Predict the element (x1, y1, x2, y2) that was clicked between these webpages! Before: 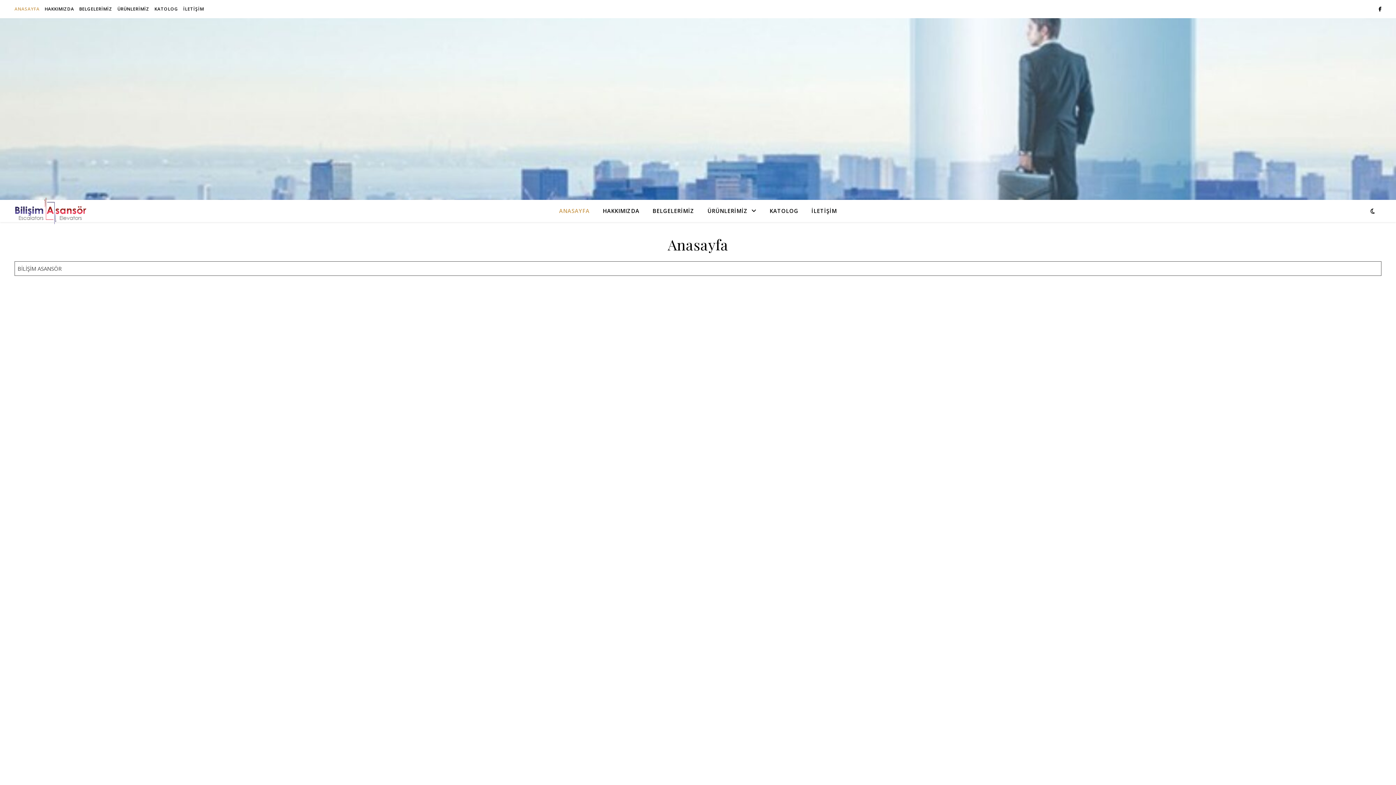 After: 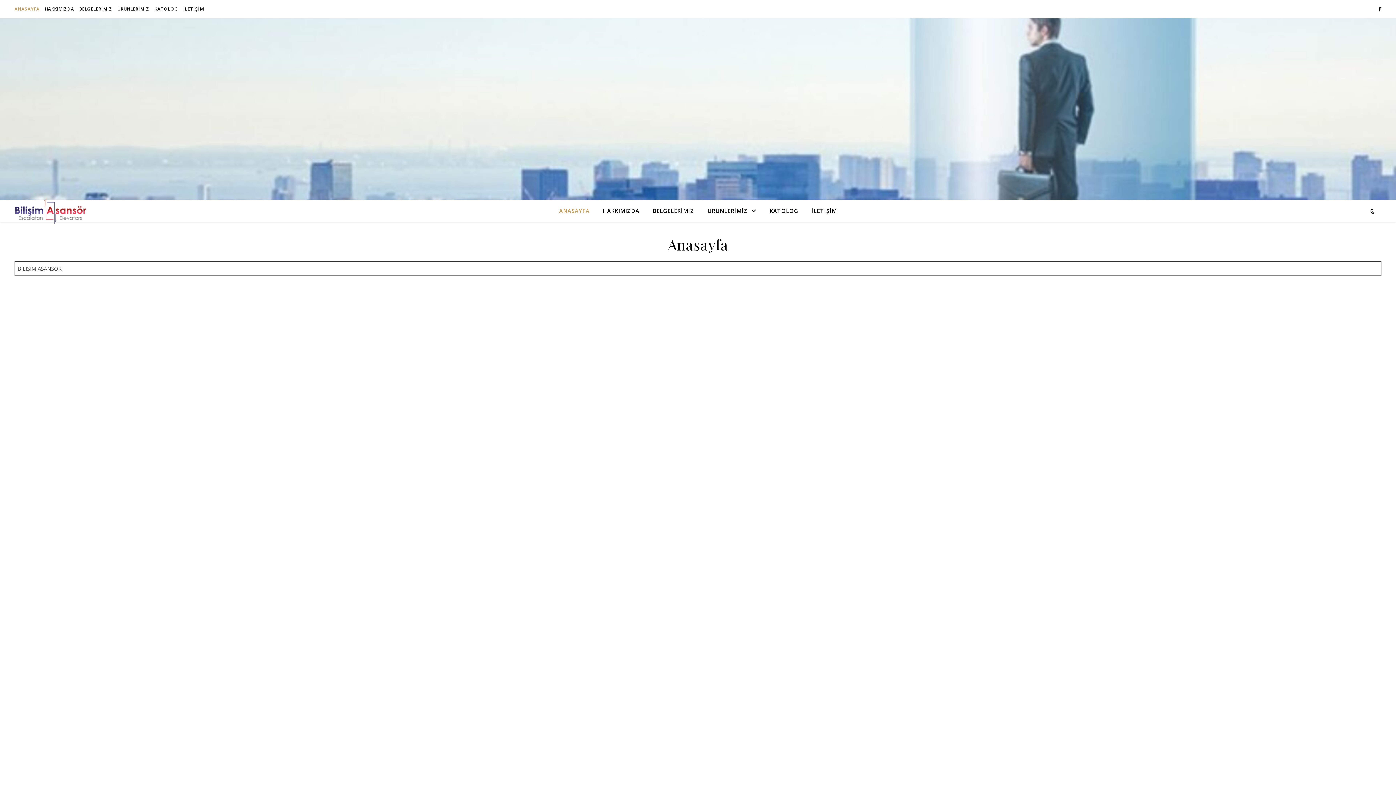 Action: bbox: (14, 0, 41, 18) label: ANASAYFA